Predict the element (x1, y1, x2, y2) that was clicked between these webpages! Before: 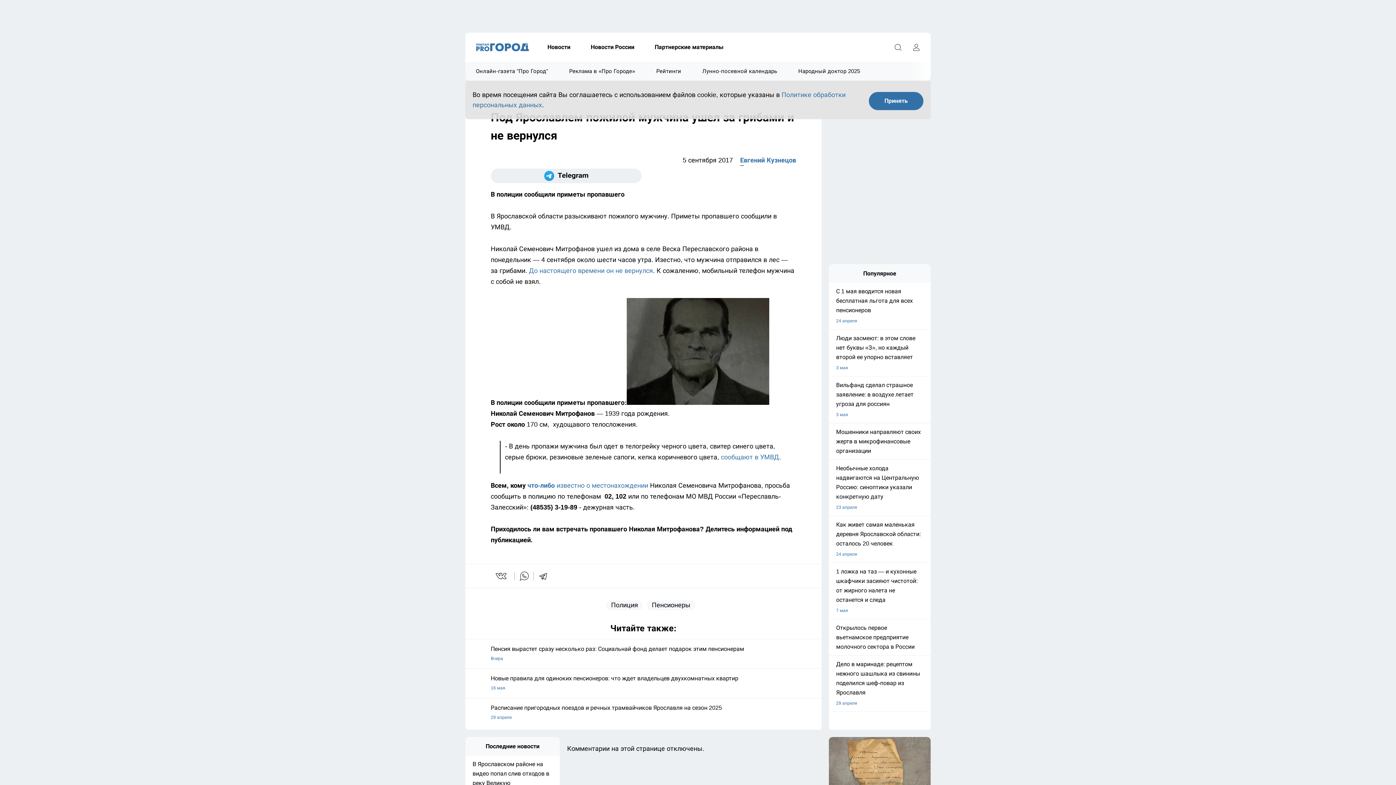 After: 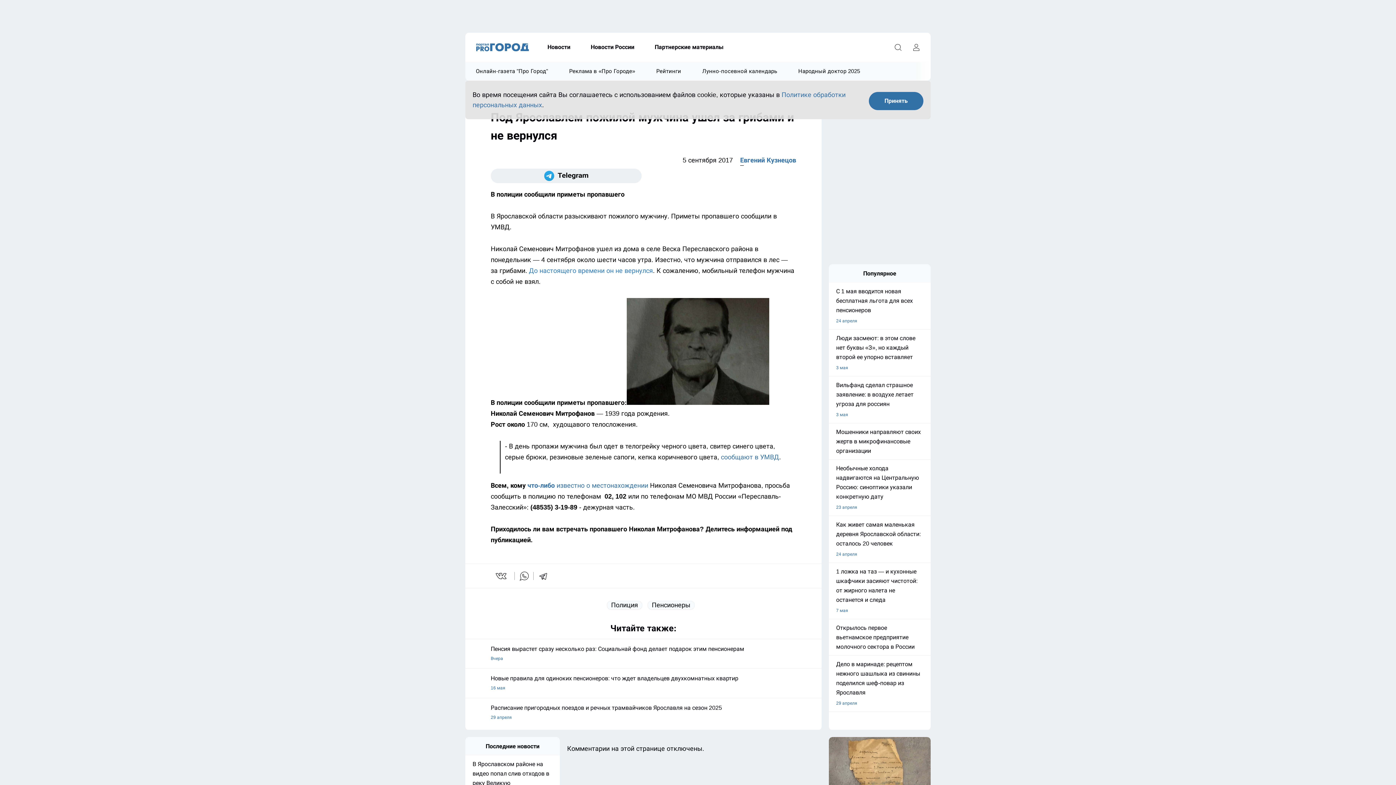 Action: label: До настоящего времени он не вернулся bbox: (529, 266, 653, 274)